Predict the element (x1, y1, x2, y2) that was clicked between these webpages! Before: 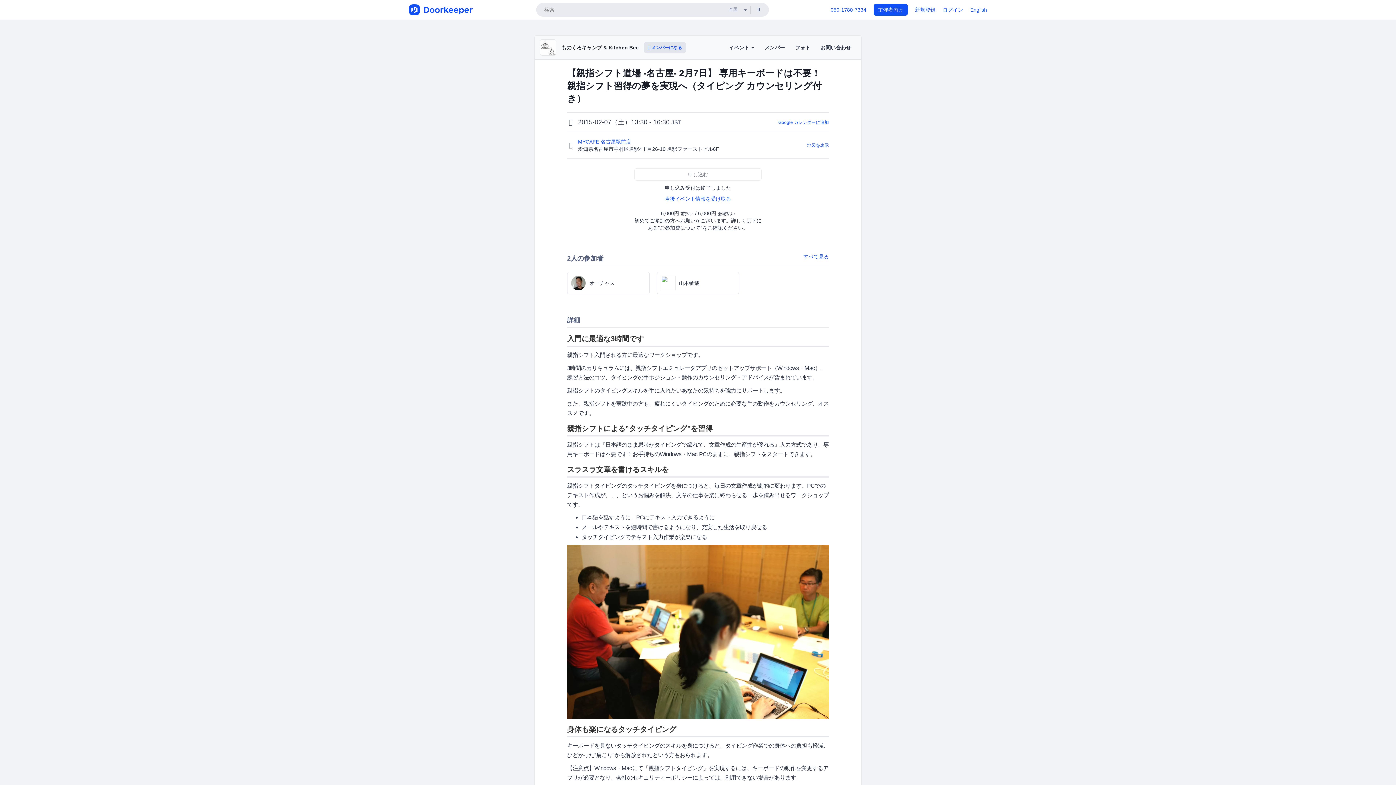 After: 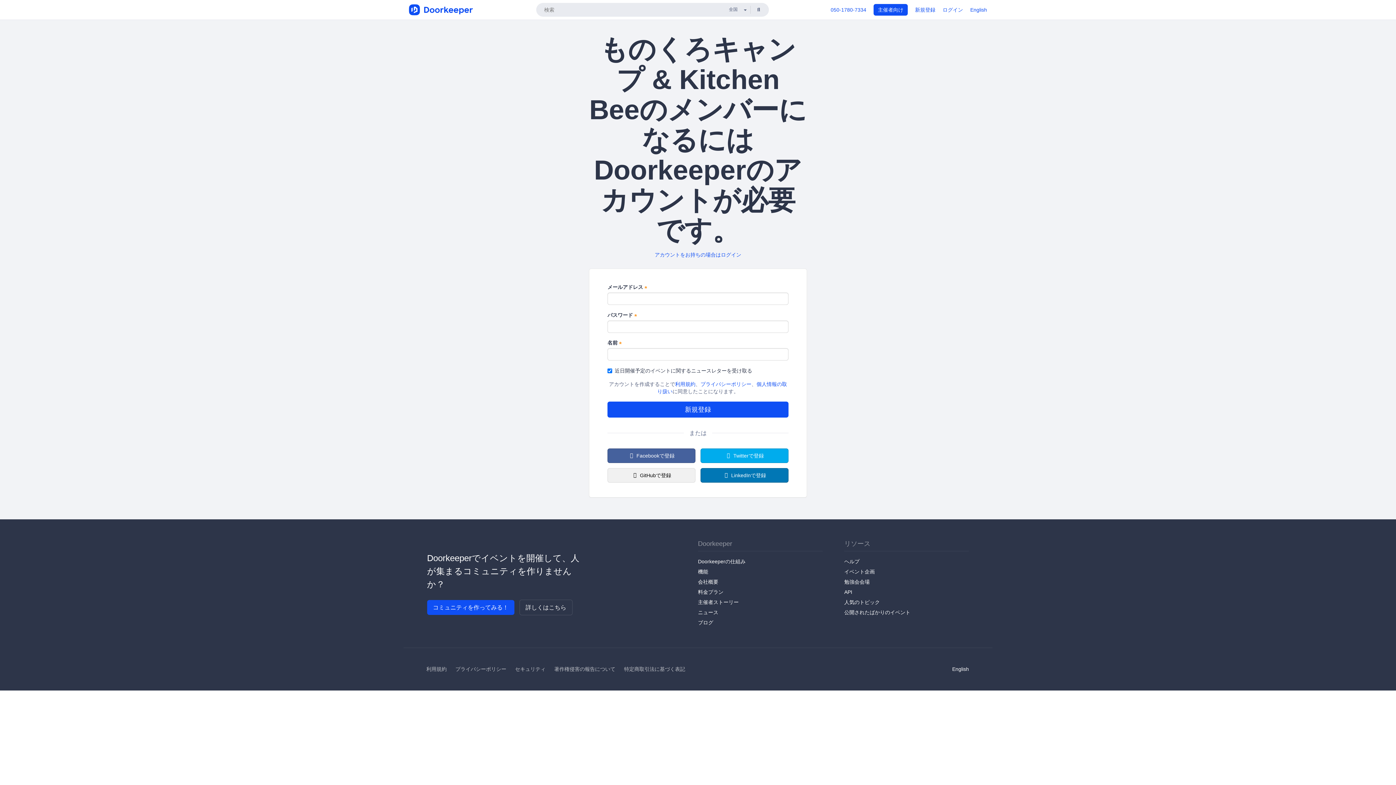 Action: label:  メンバーになる bbox: (644, 42, 686, 52)